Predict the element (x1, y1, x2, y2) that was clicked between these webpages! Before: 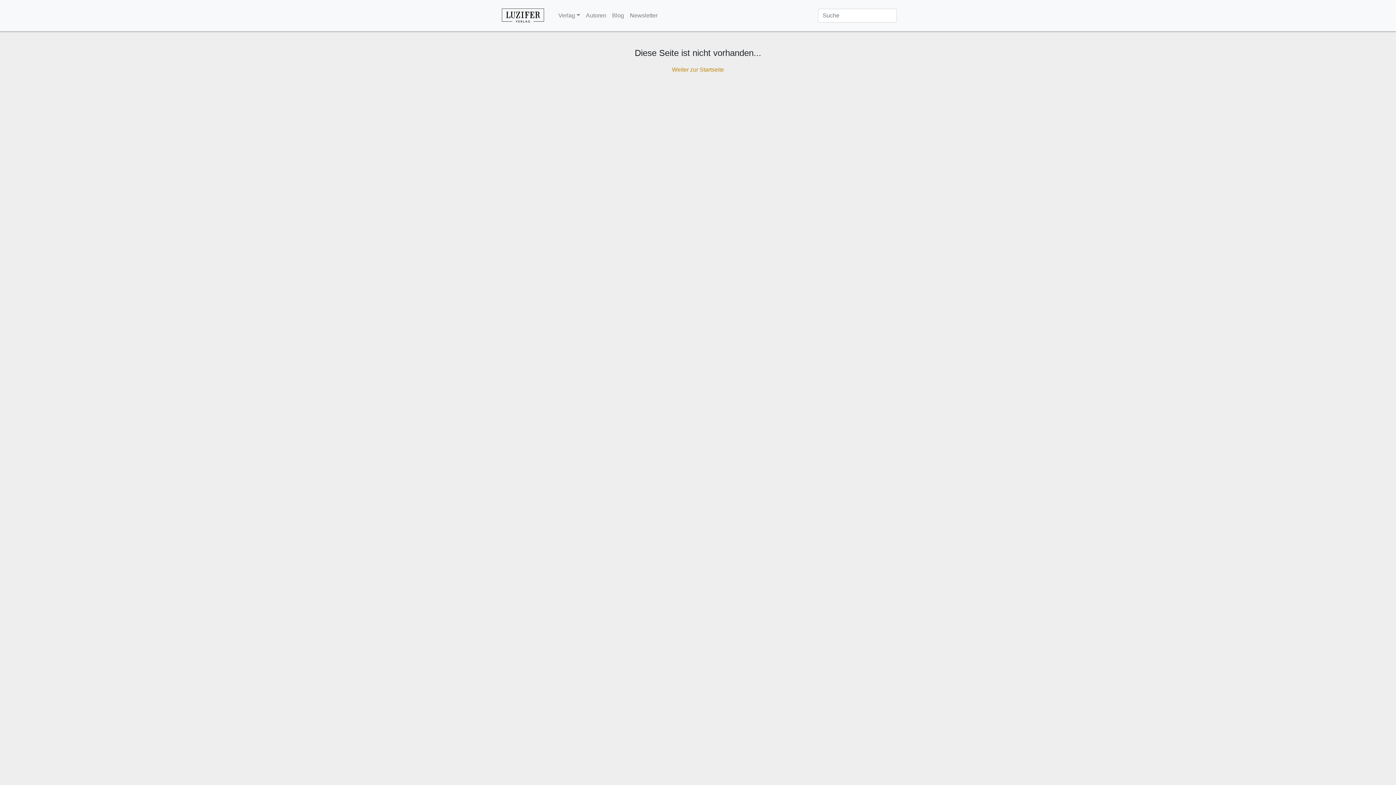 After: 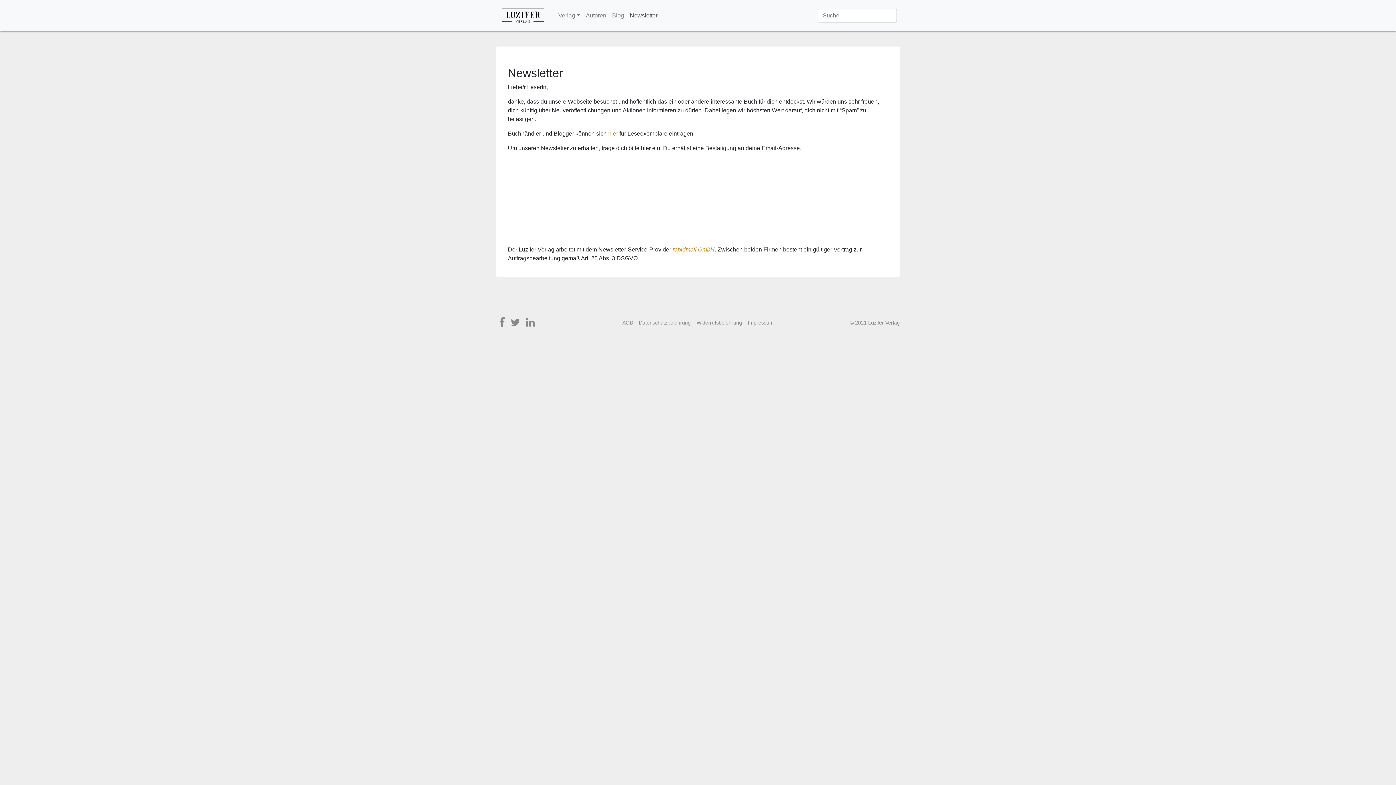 Action: label: Newsletter bbox: (627, 8, 660, 22)